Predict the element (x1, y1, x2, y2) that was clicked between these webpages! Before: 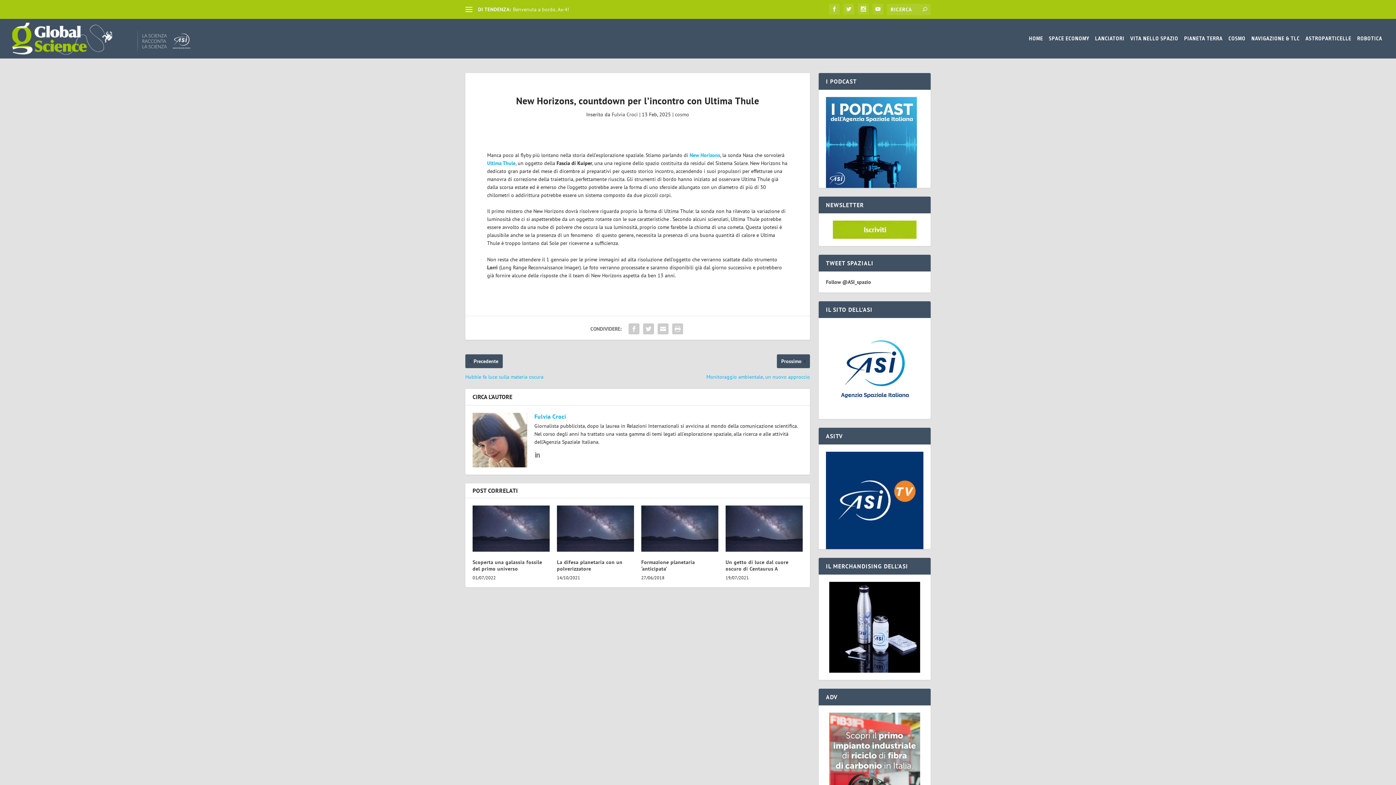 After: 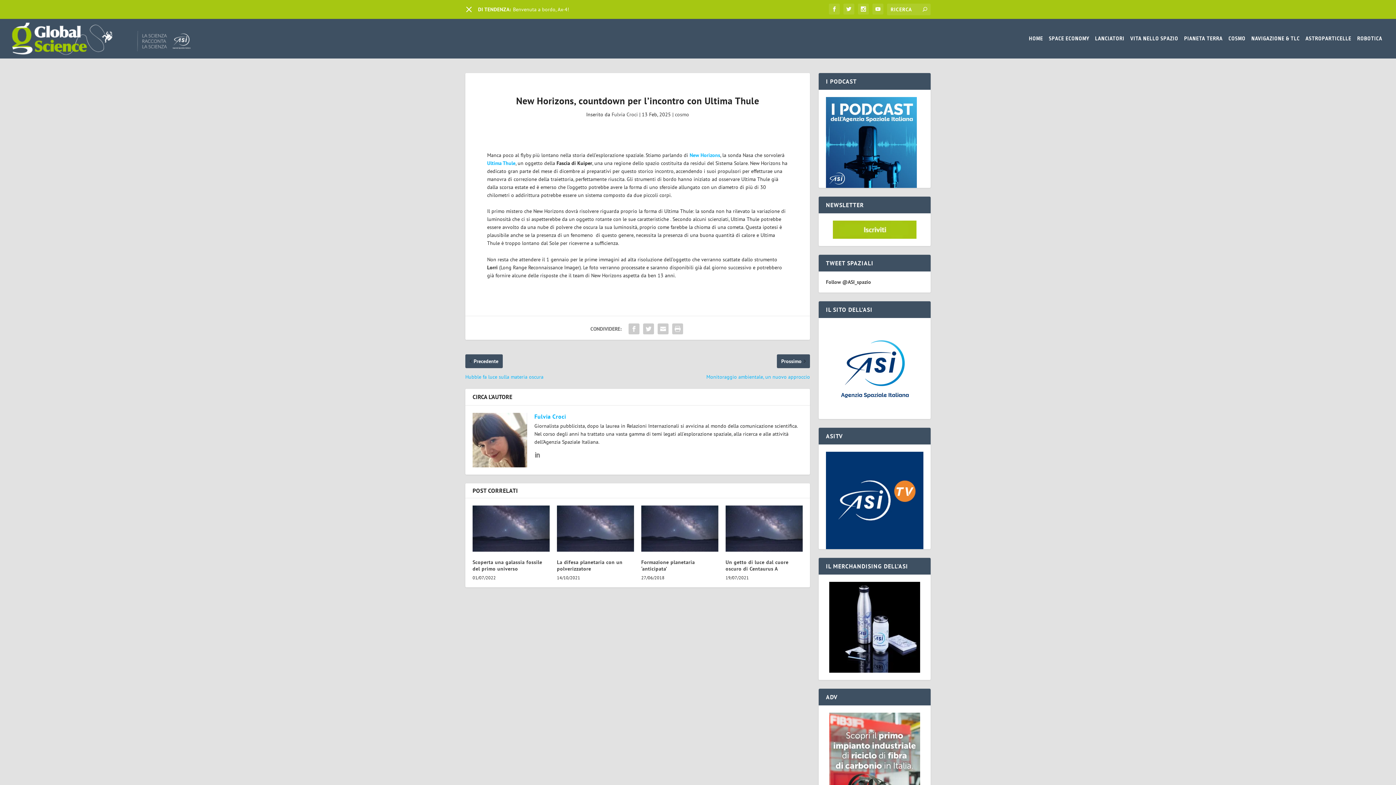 Action: bbox: (465, 5, 472, 13)